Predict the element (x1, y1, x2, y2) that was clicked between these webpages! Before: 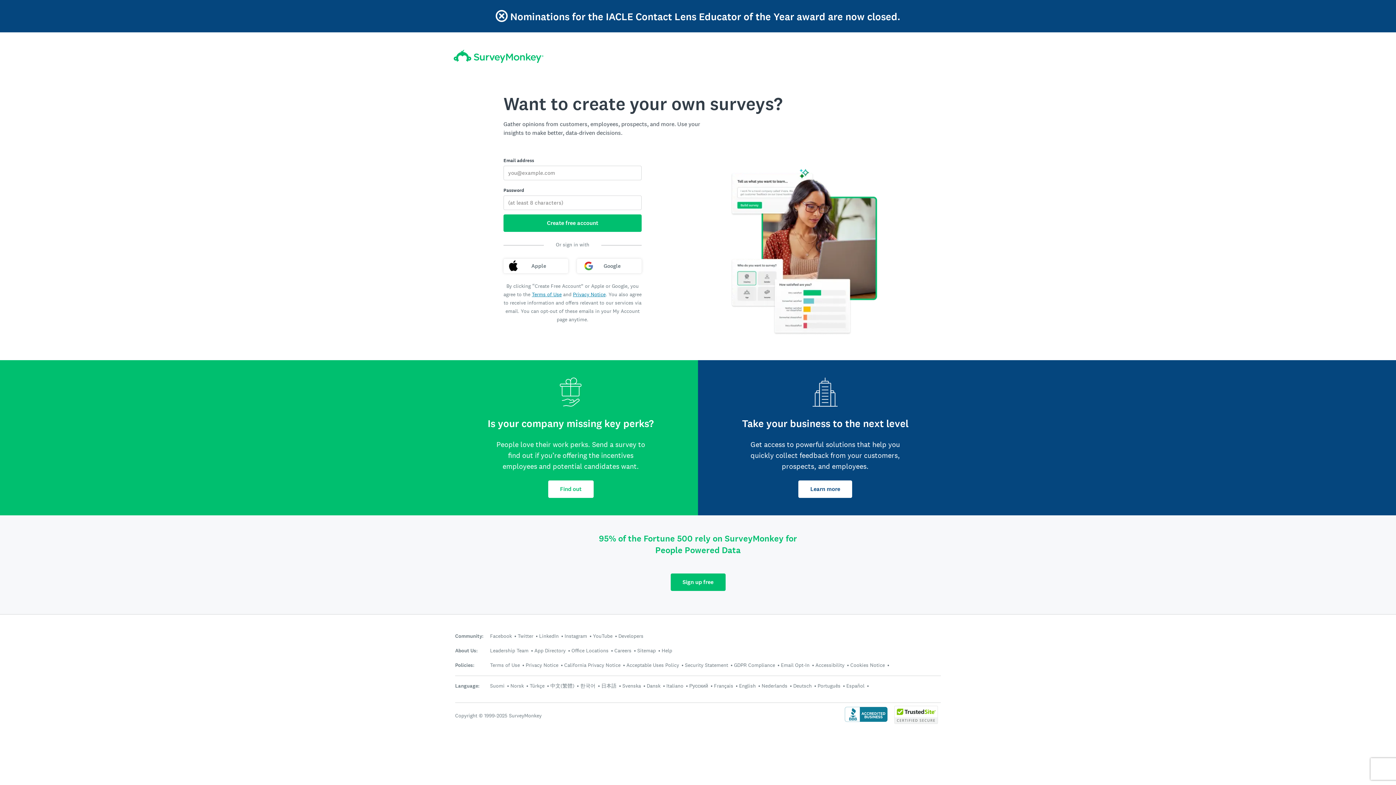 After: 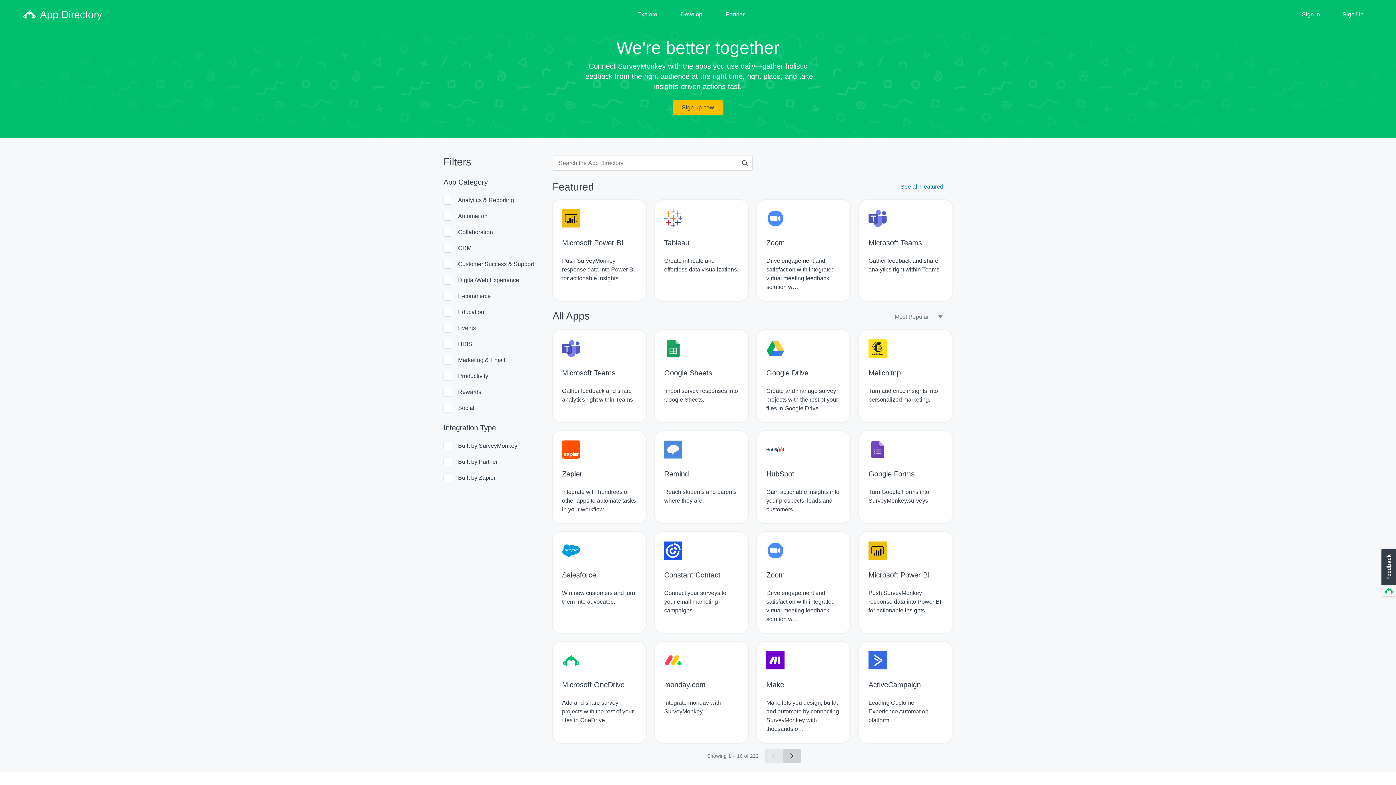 Action: label: App Directory bbox: (534, 647, 565, 654)